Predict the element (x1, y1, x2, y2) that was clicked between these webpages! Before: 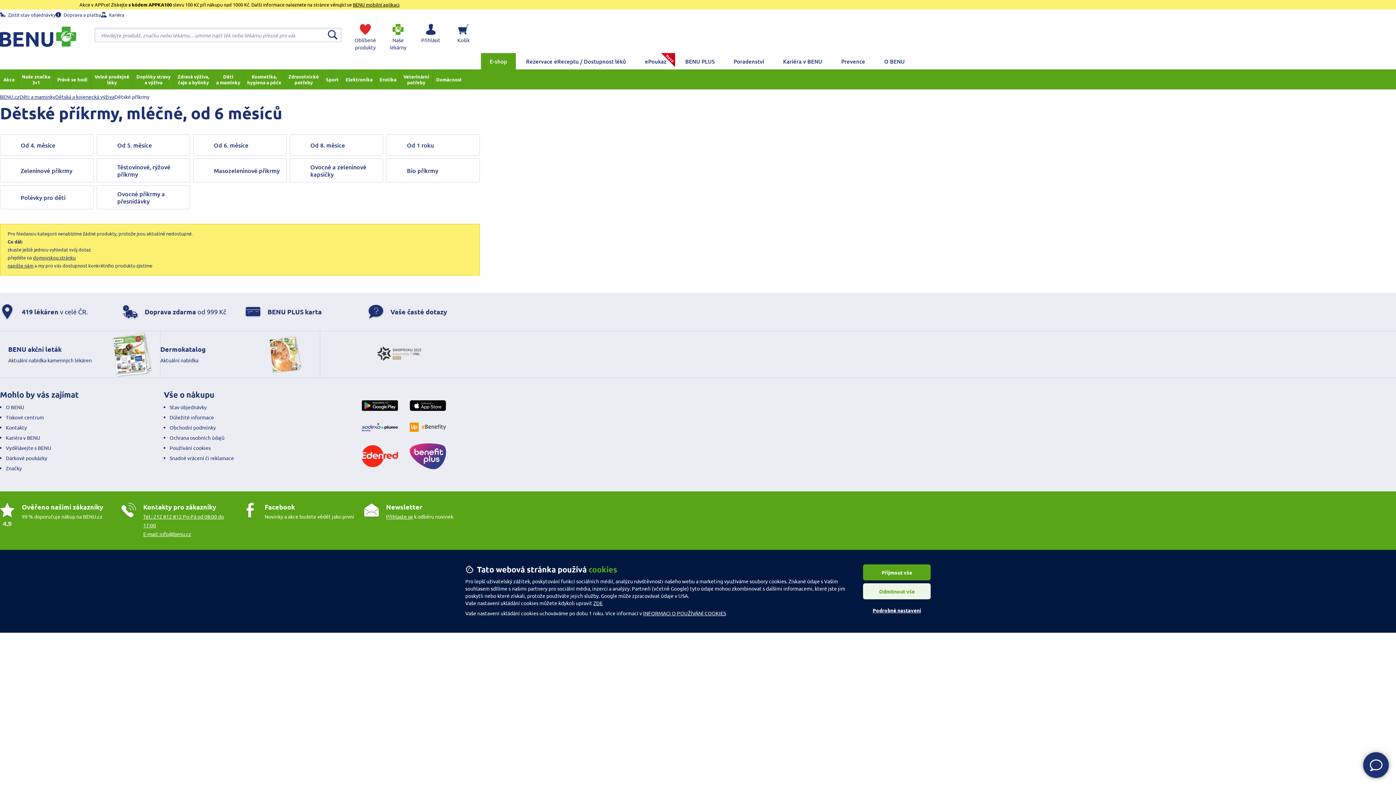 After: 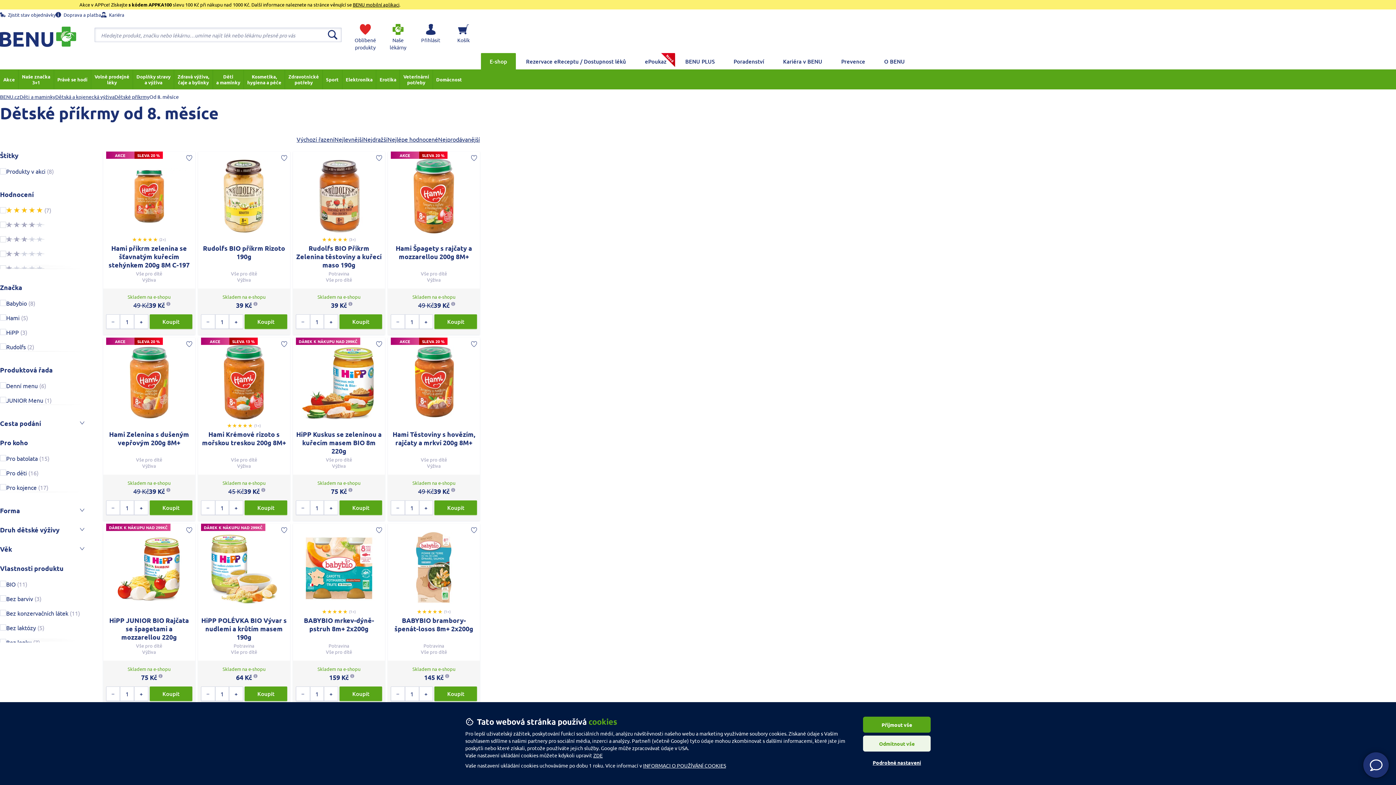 Action: bbox: (289, 134, 383, 155) label: Od 8. měsíce